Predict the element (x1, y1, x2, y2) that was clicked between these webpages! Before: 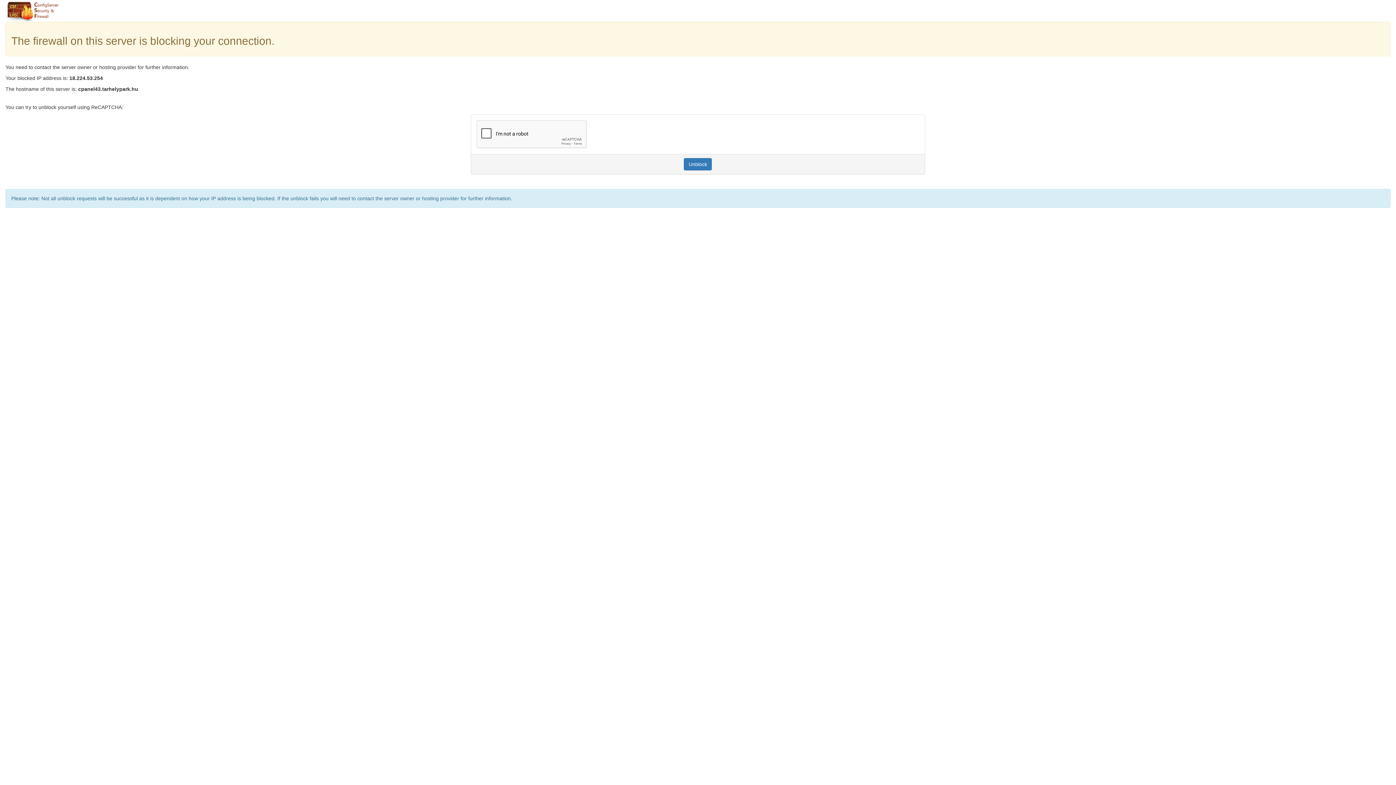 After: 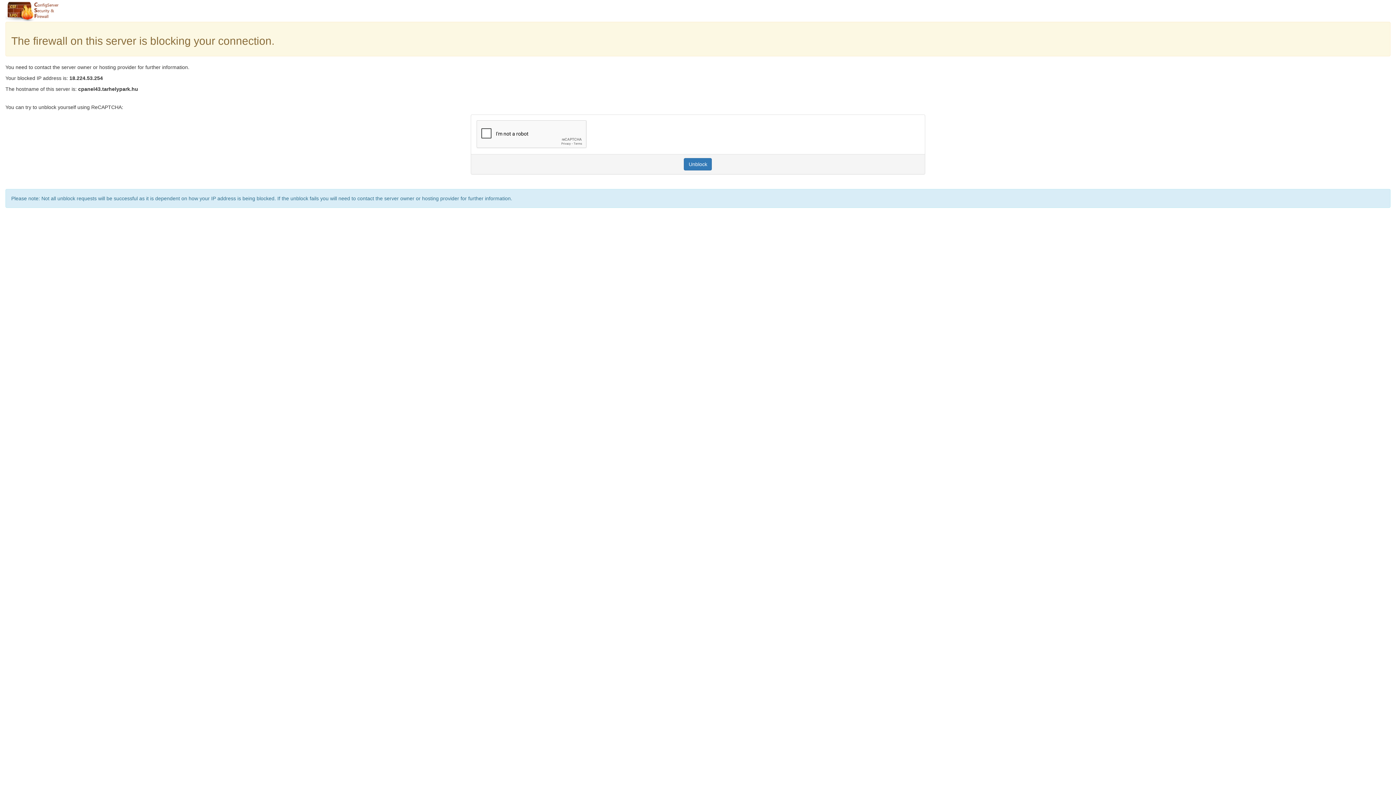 Action: bbox: (684, 158, 712, 170) label: Unblock